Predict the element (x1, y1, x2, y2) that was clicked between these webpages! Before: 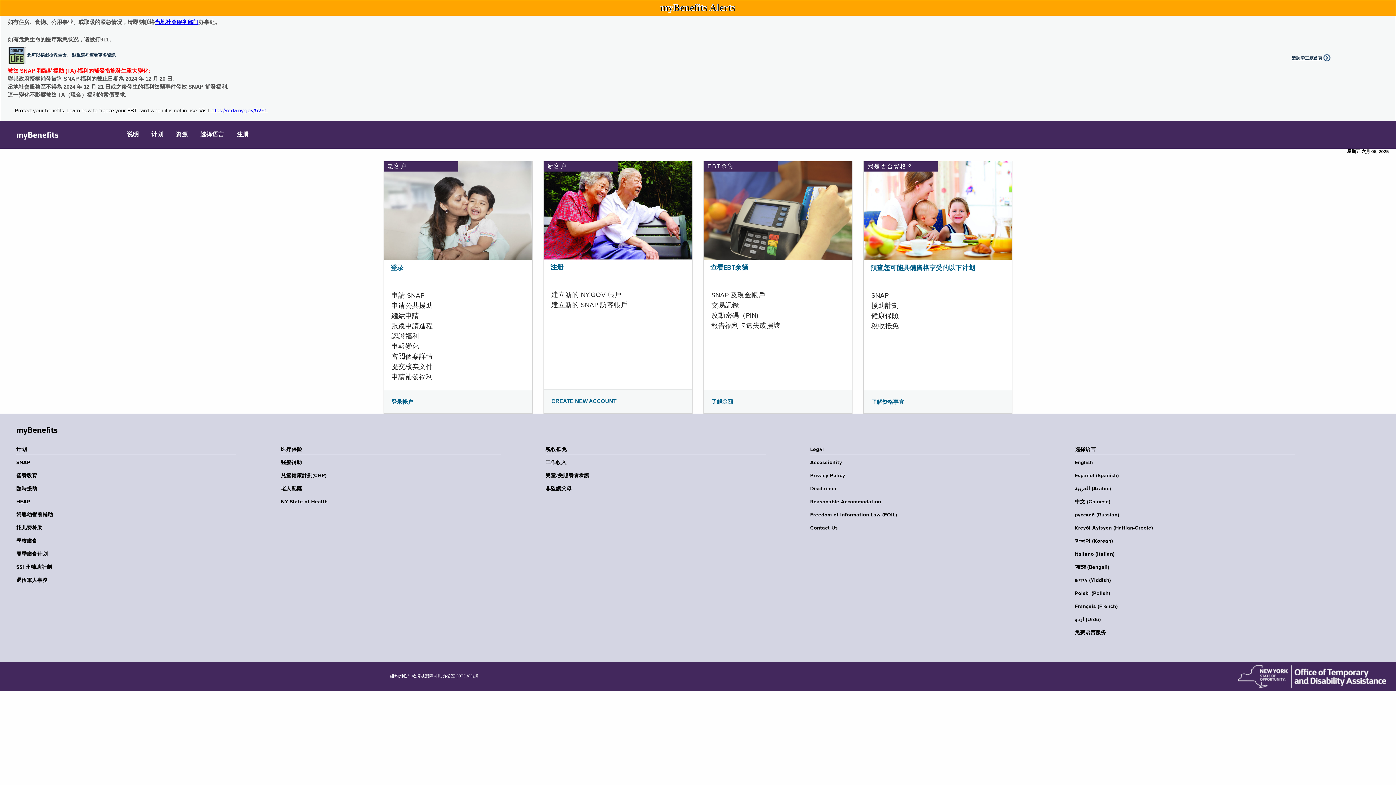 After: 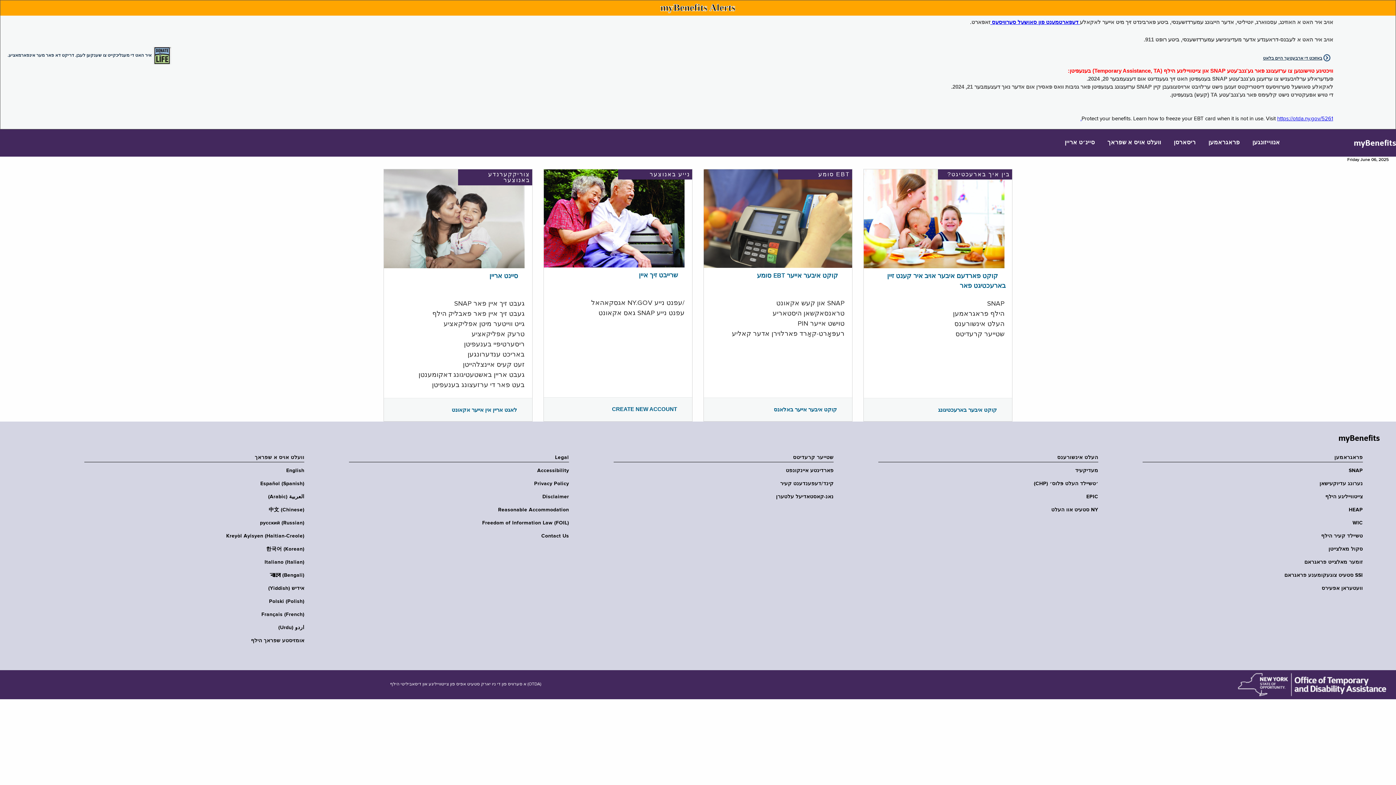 Action: label: אידיש (Yiddish) bbox: (1075, 577, 1299, 584)